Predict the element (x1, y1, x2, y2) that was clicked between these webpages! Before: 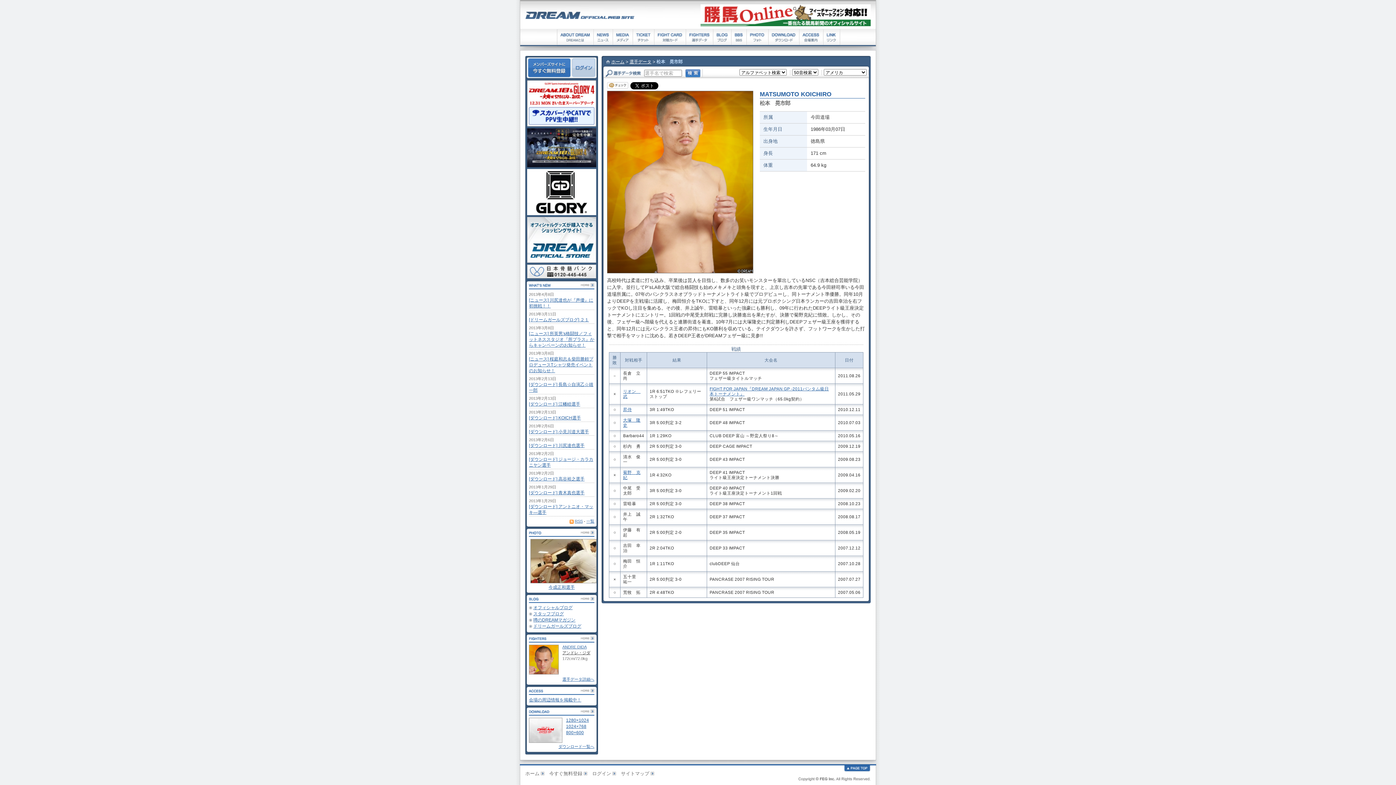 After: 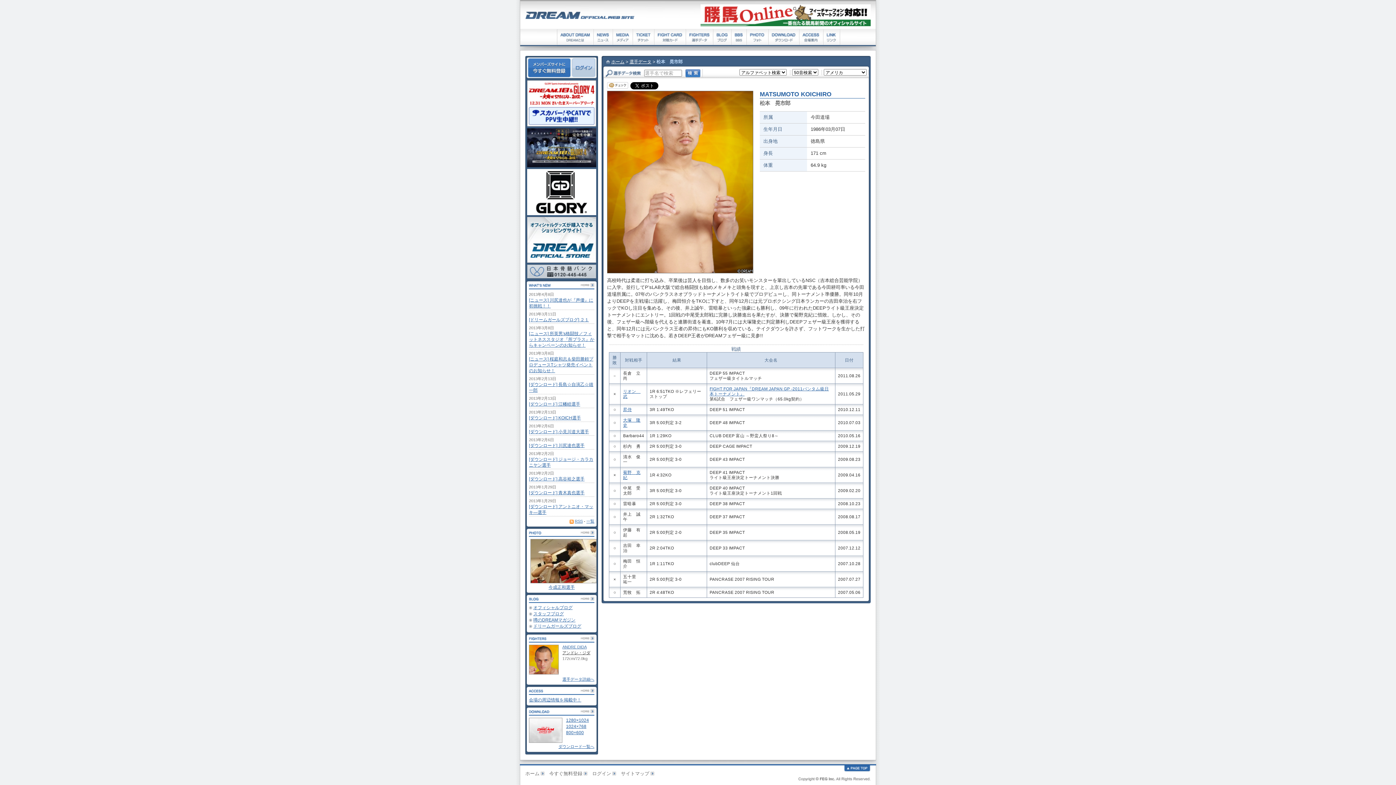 Action: bbox: (527, 274, 596, 279)